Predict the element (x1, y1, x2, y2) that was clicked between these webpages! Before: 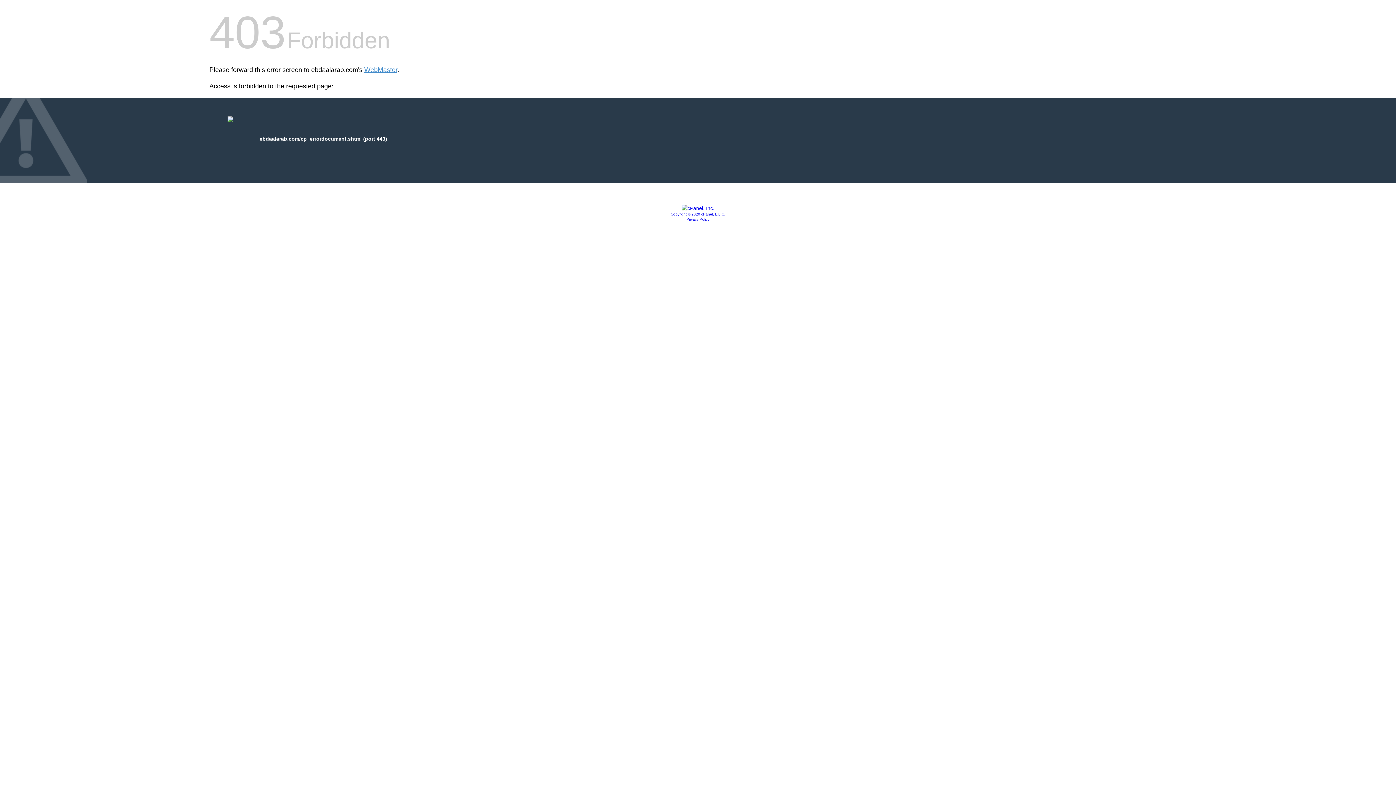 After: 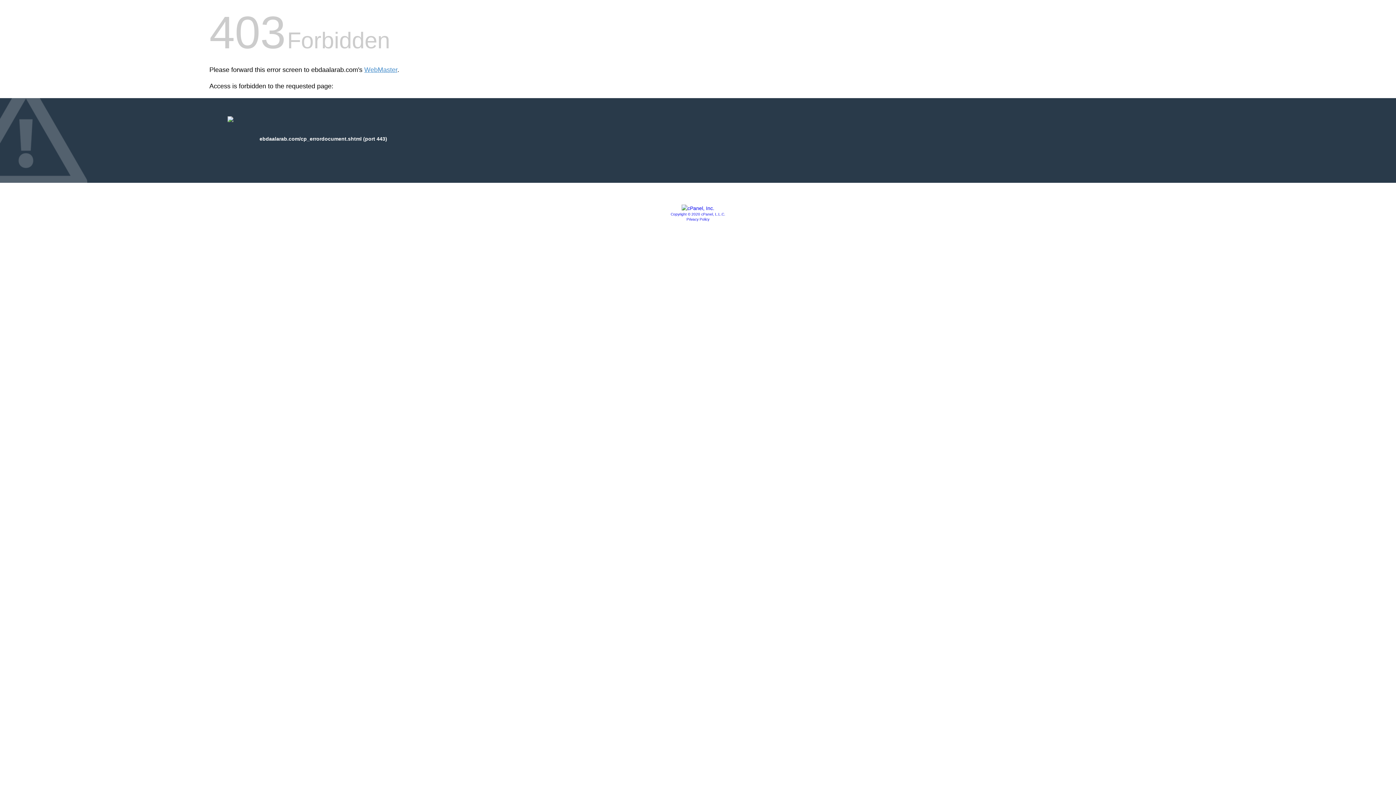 Action: label: Privacy Policy bbox: (686, 217, 709, 221)